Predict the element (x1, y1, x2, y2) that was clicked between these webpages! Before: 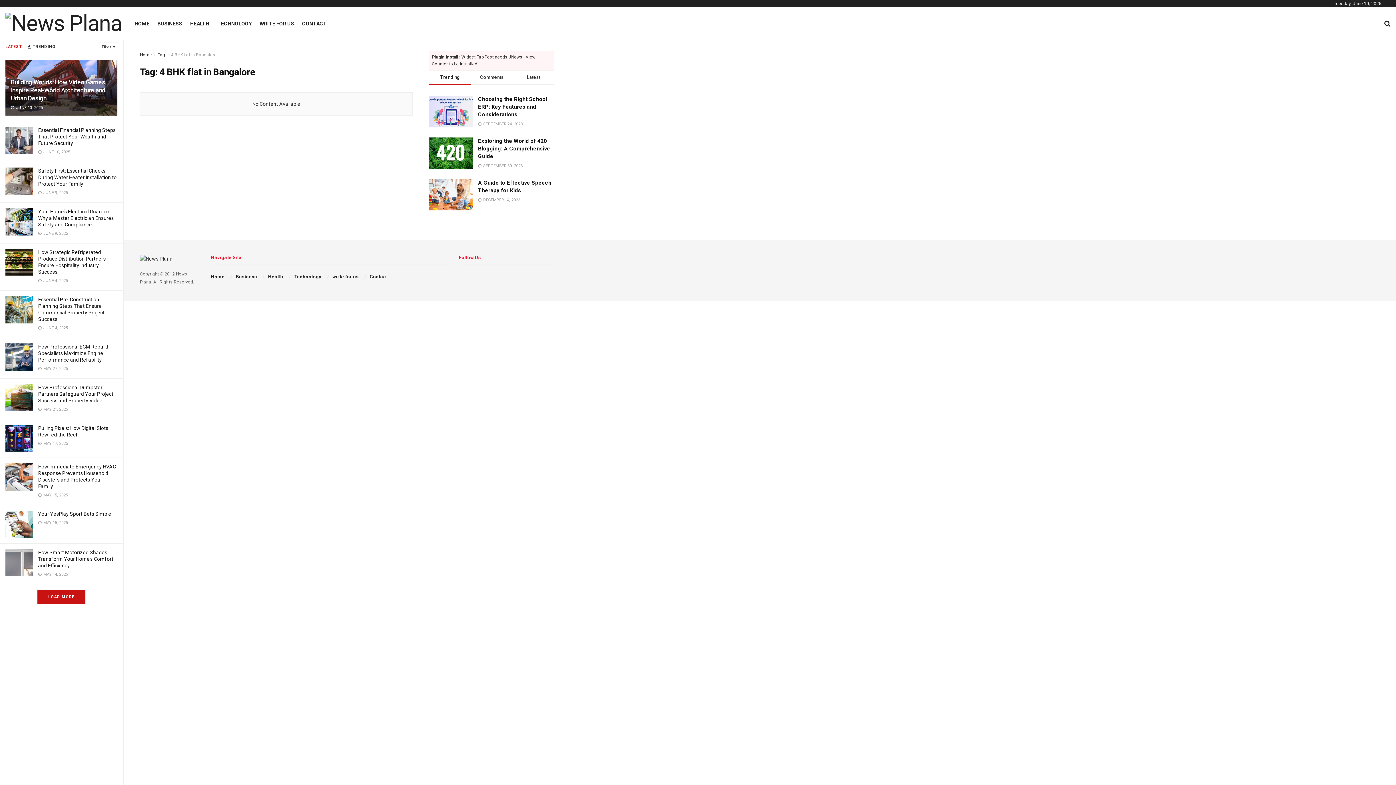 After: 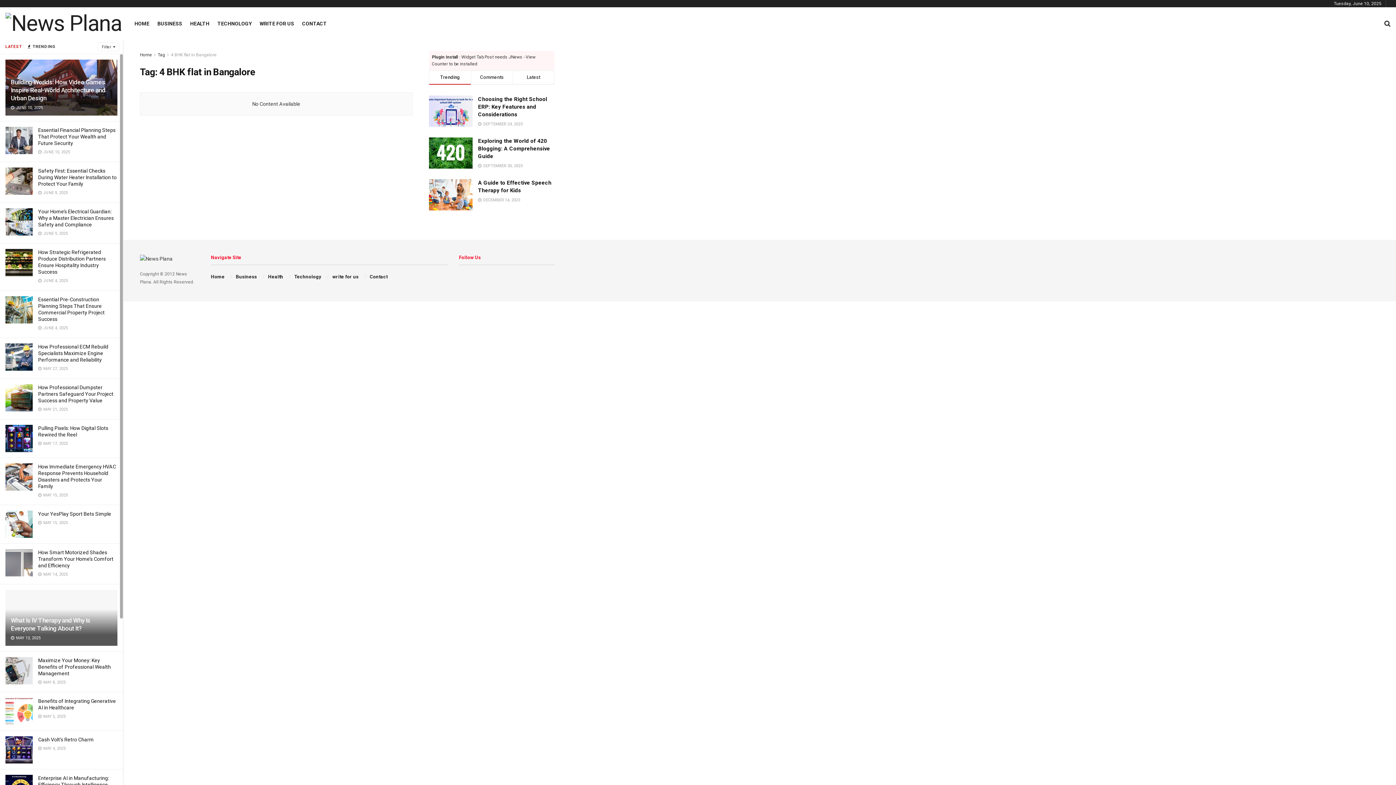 Action: bbox: (37, 590, 85, 604) label: LOAD MORE